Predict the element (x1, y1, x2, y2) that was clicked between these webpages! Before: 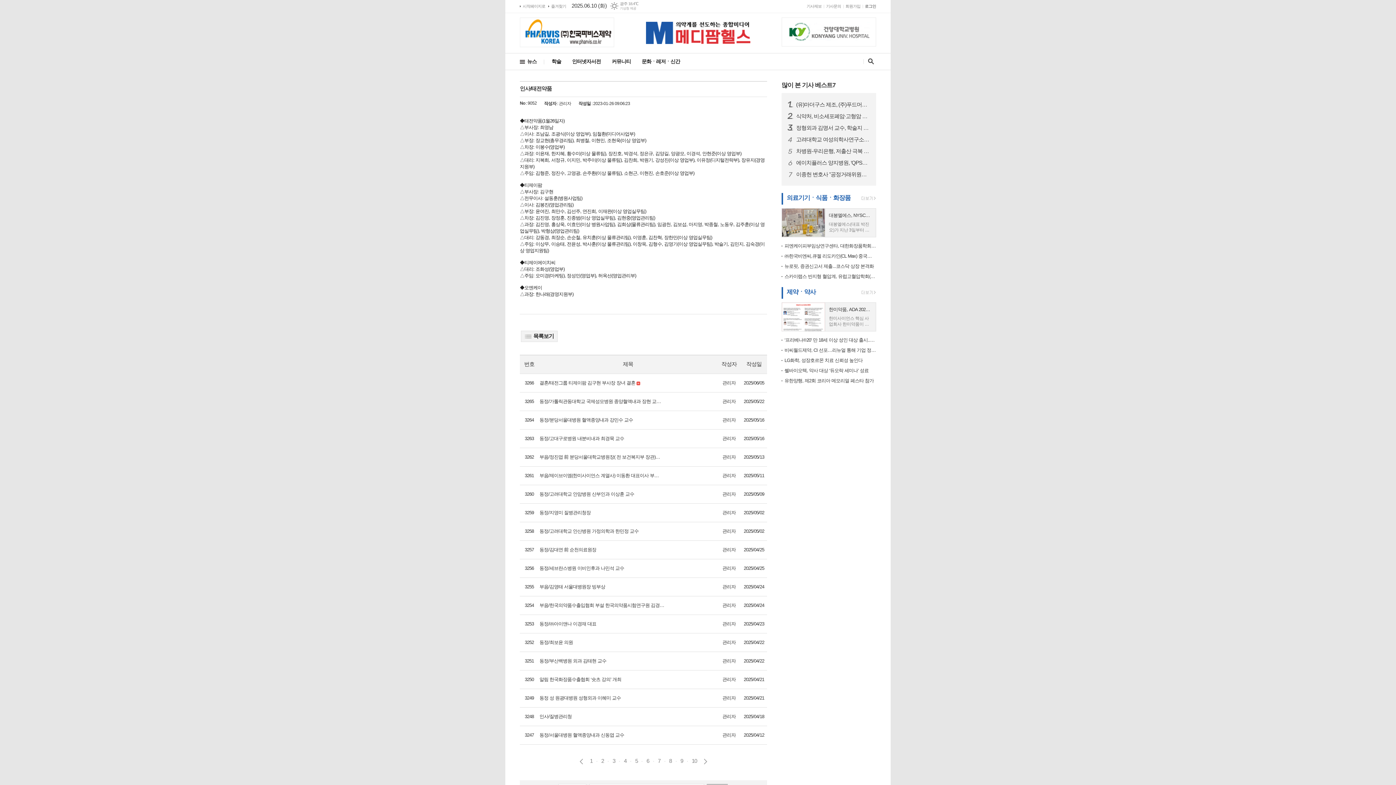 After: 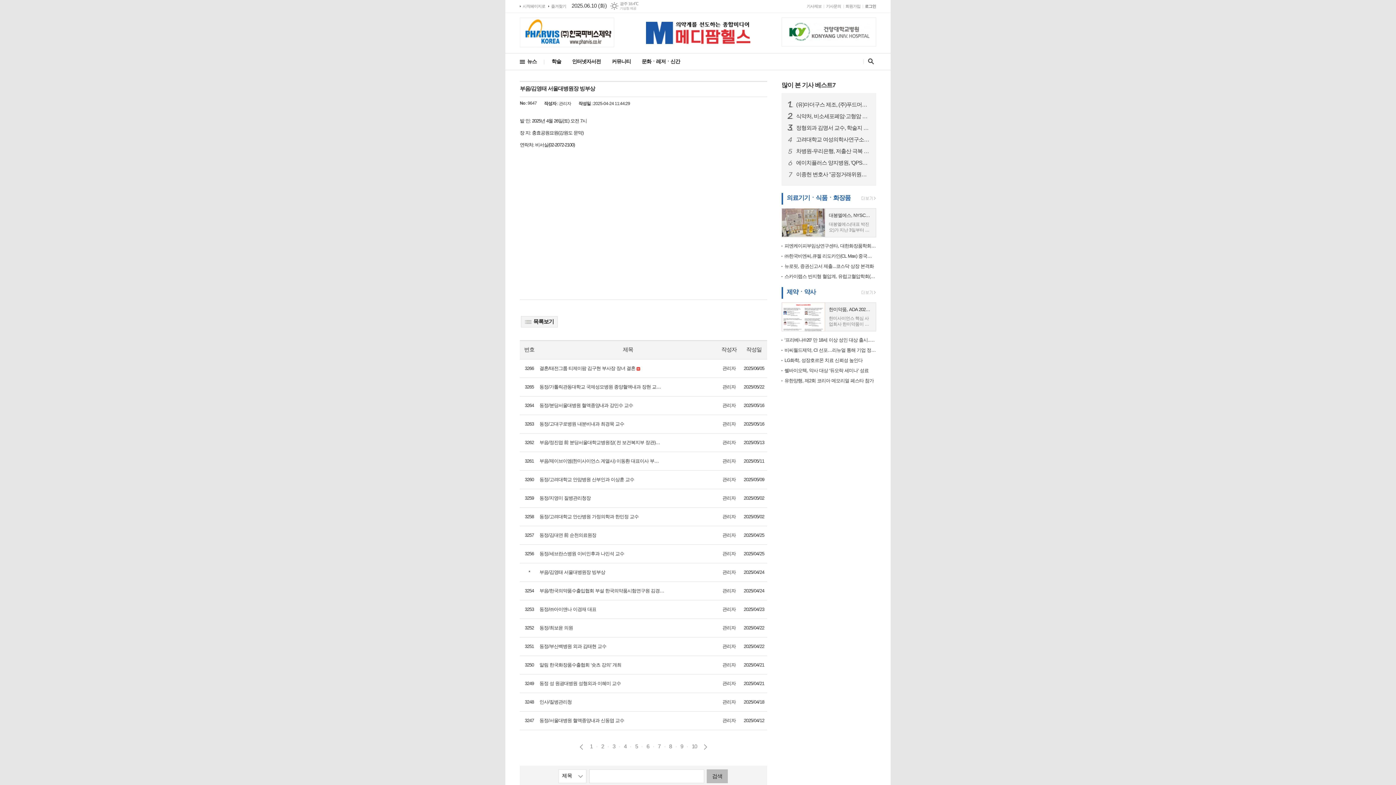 Action: label: 부음/김영태 서울대병원장 빙부상 bbox: (539, 584, 716, 590)